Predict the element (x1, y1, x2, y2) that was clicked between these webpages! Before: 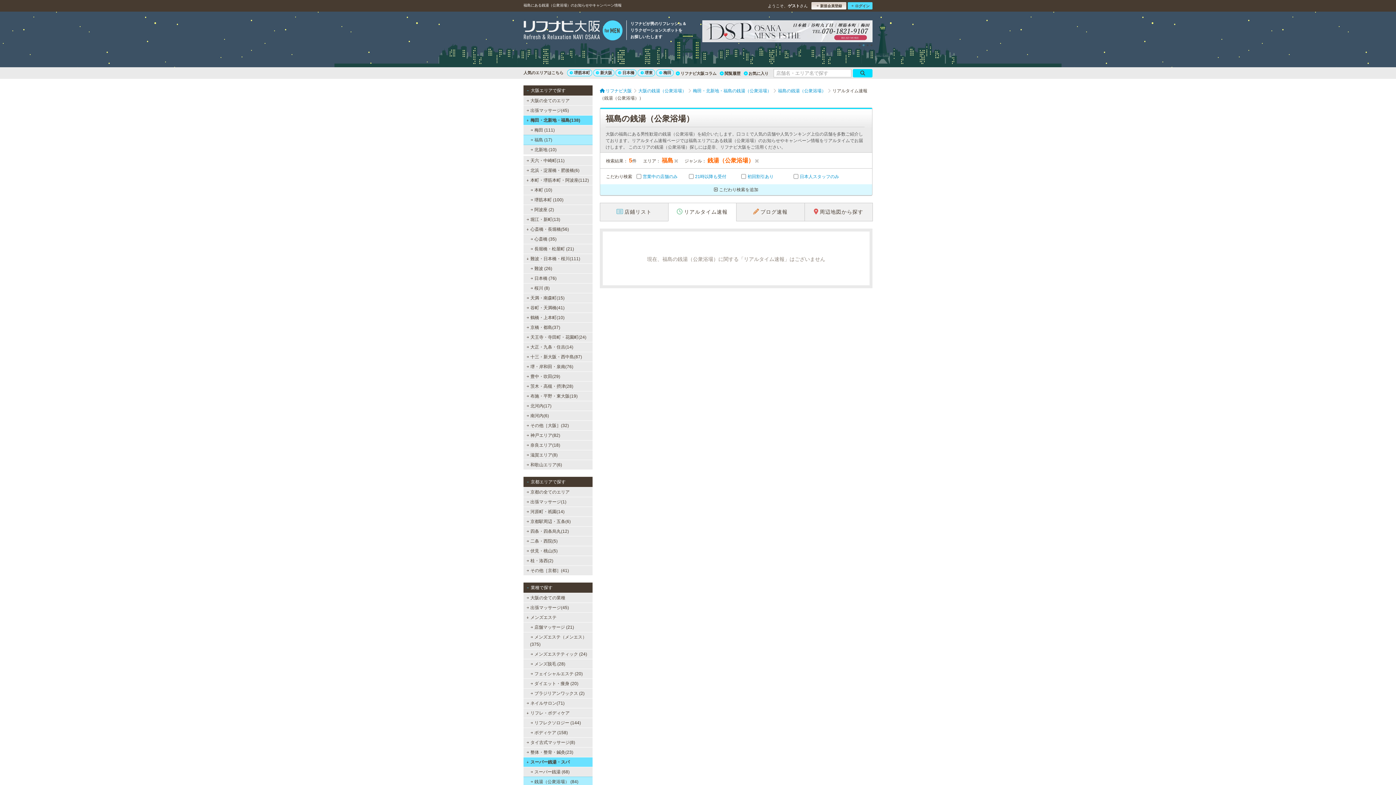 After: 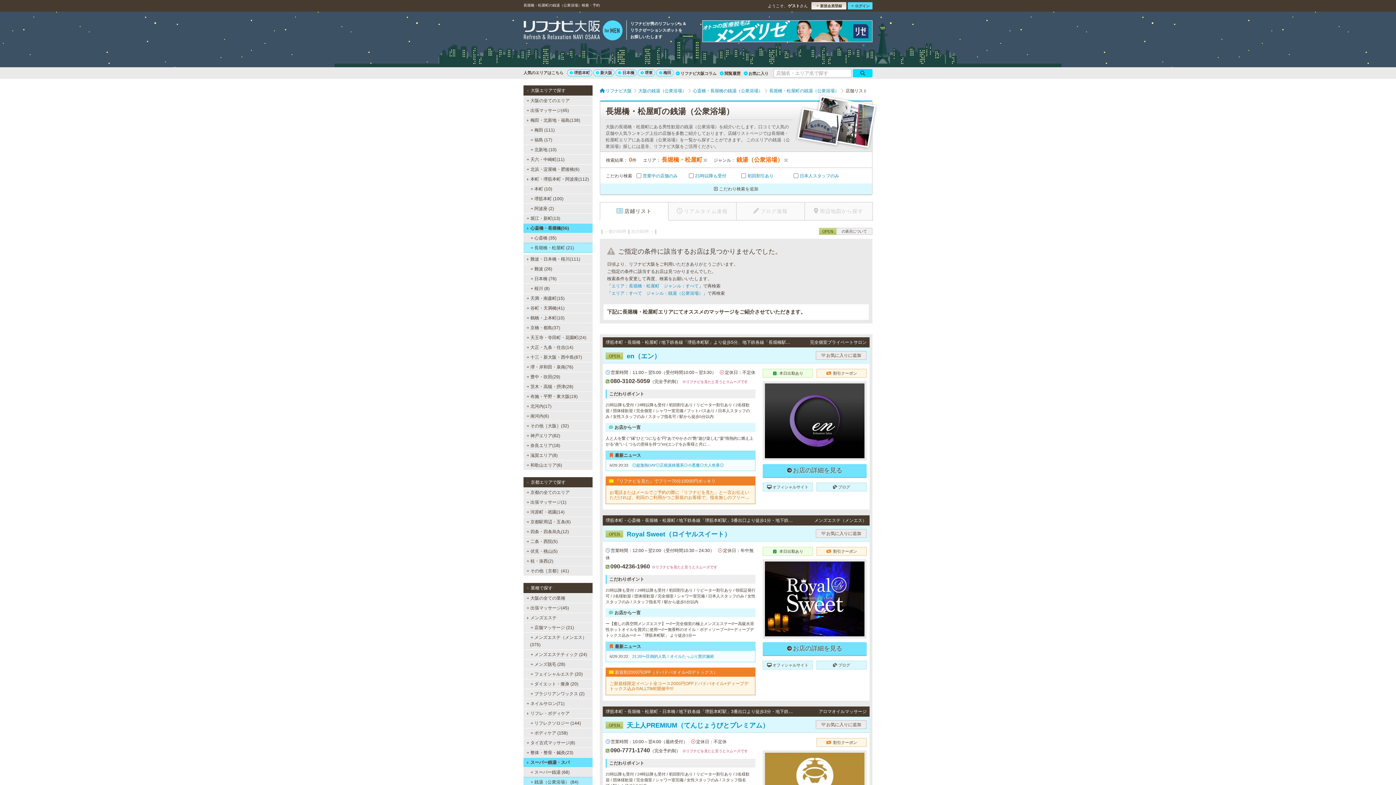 Action: bbox: (523, 244, 592, 253) label: 長堀橋・松屋町 (21)